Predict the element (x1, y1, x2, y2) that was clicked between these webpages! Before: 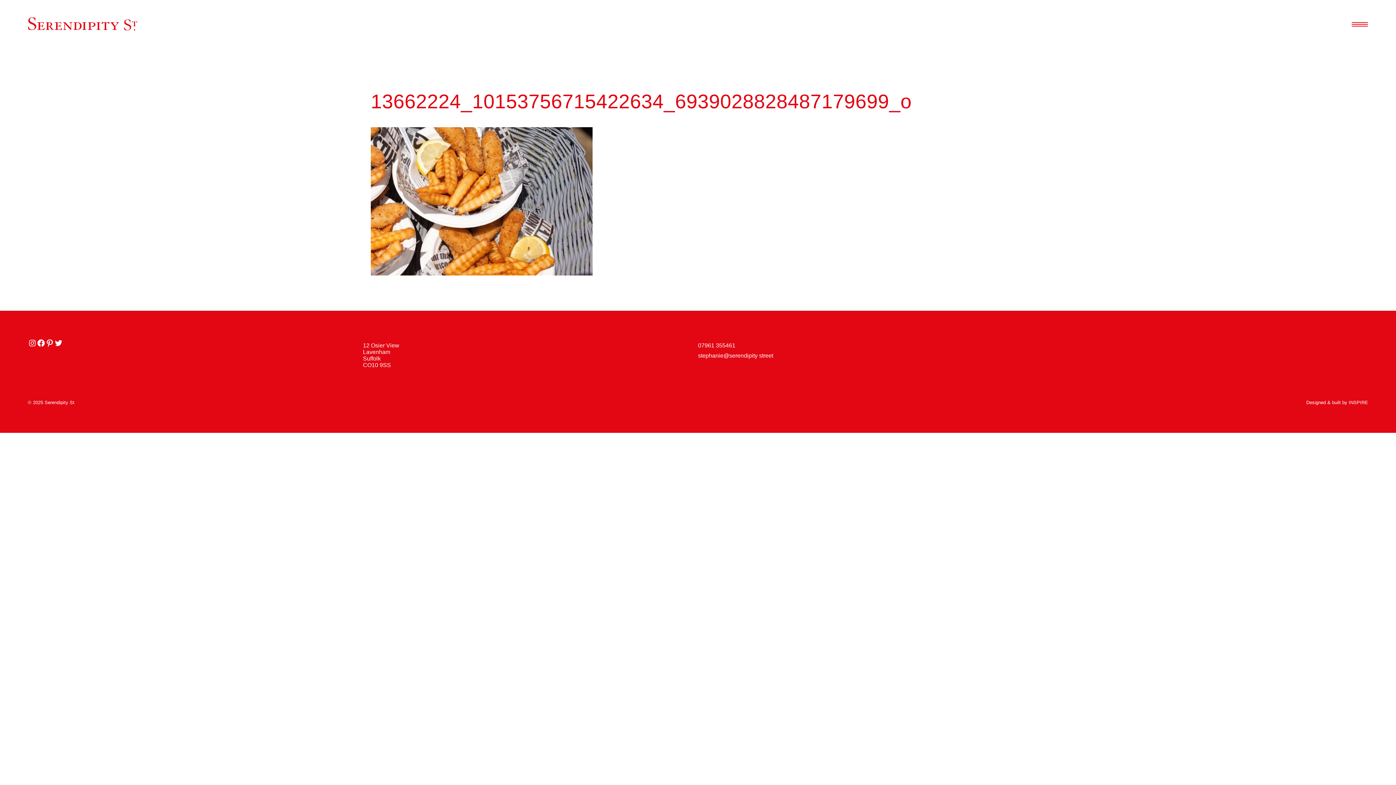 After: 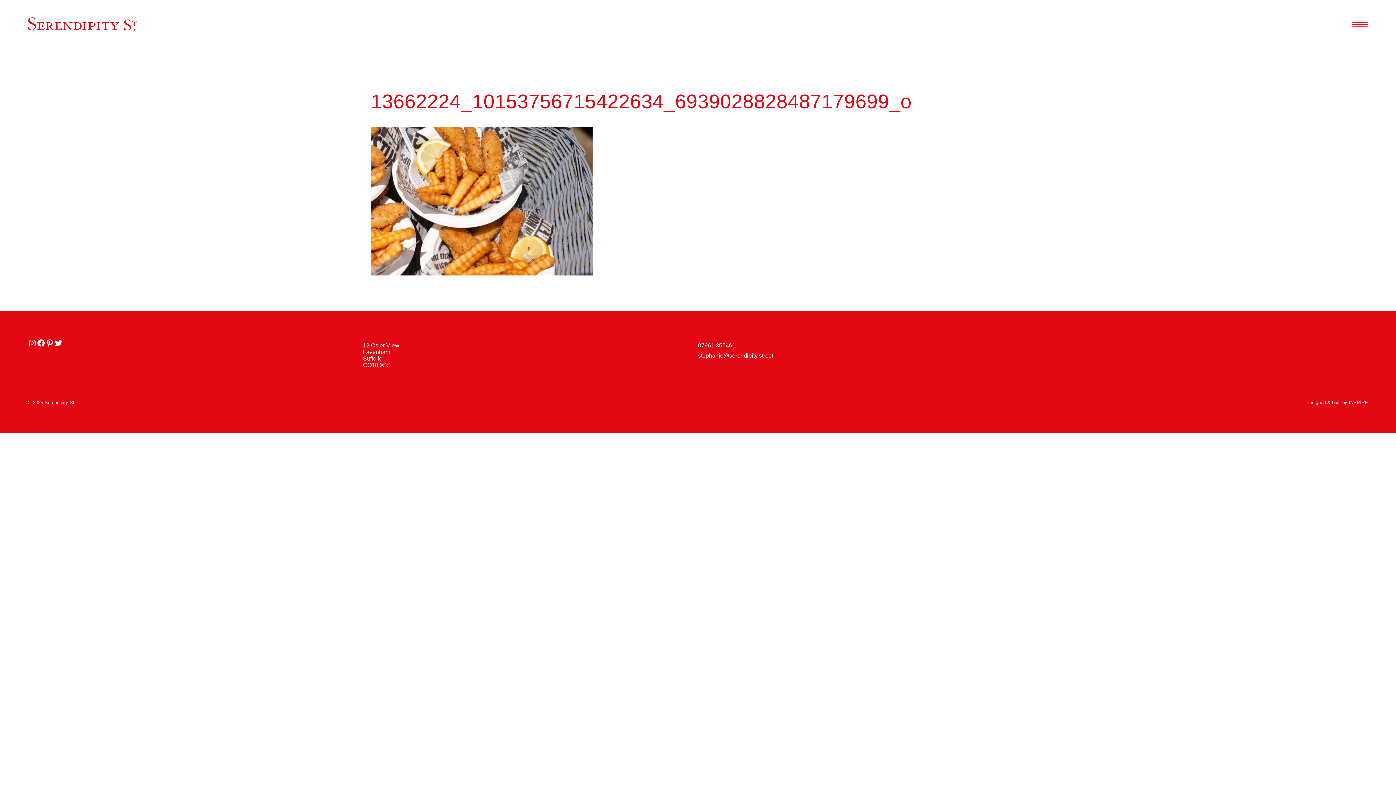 Action: label: stephanie@serendipity street bbox: (698, 352, 773, 358)